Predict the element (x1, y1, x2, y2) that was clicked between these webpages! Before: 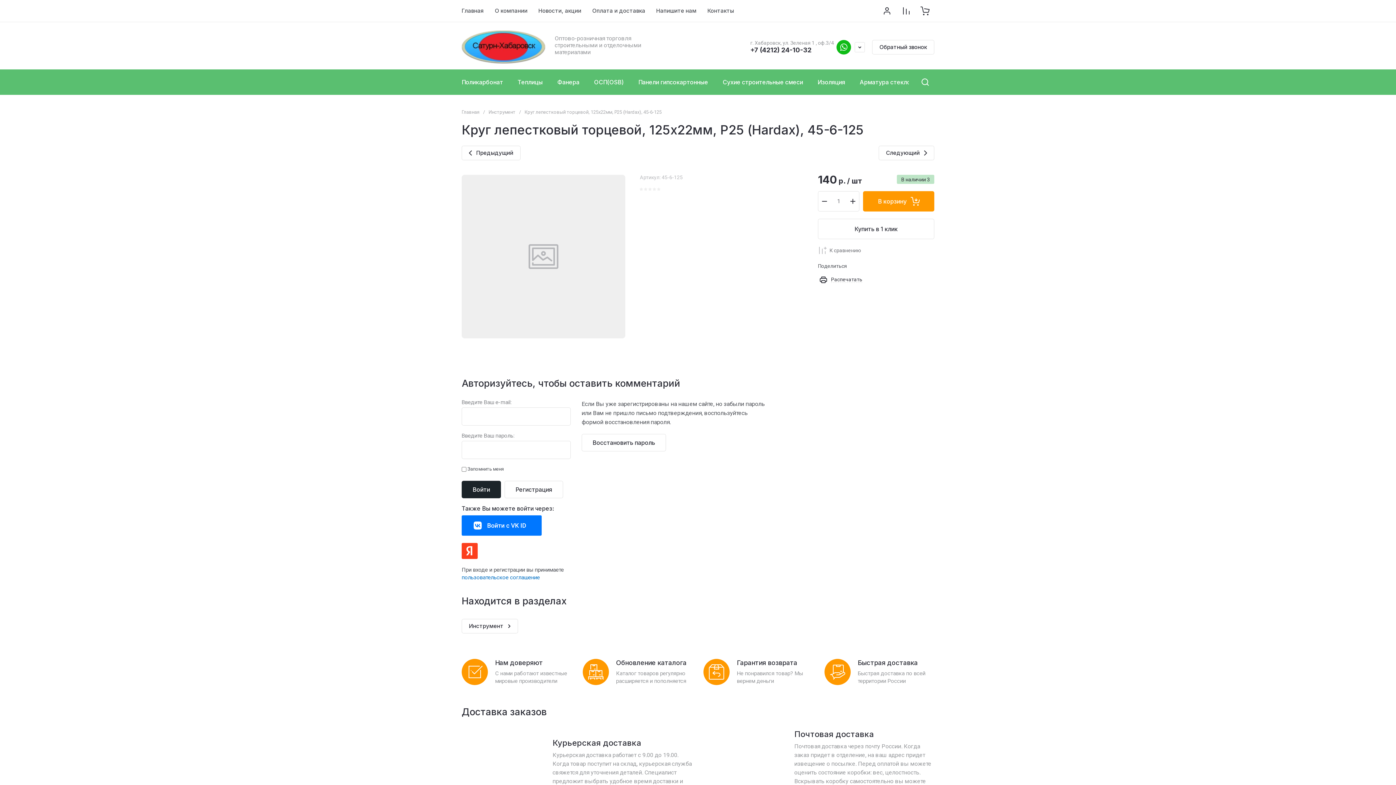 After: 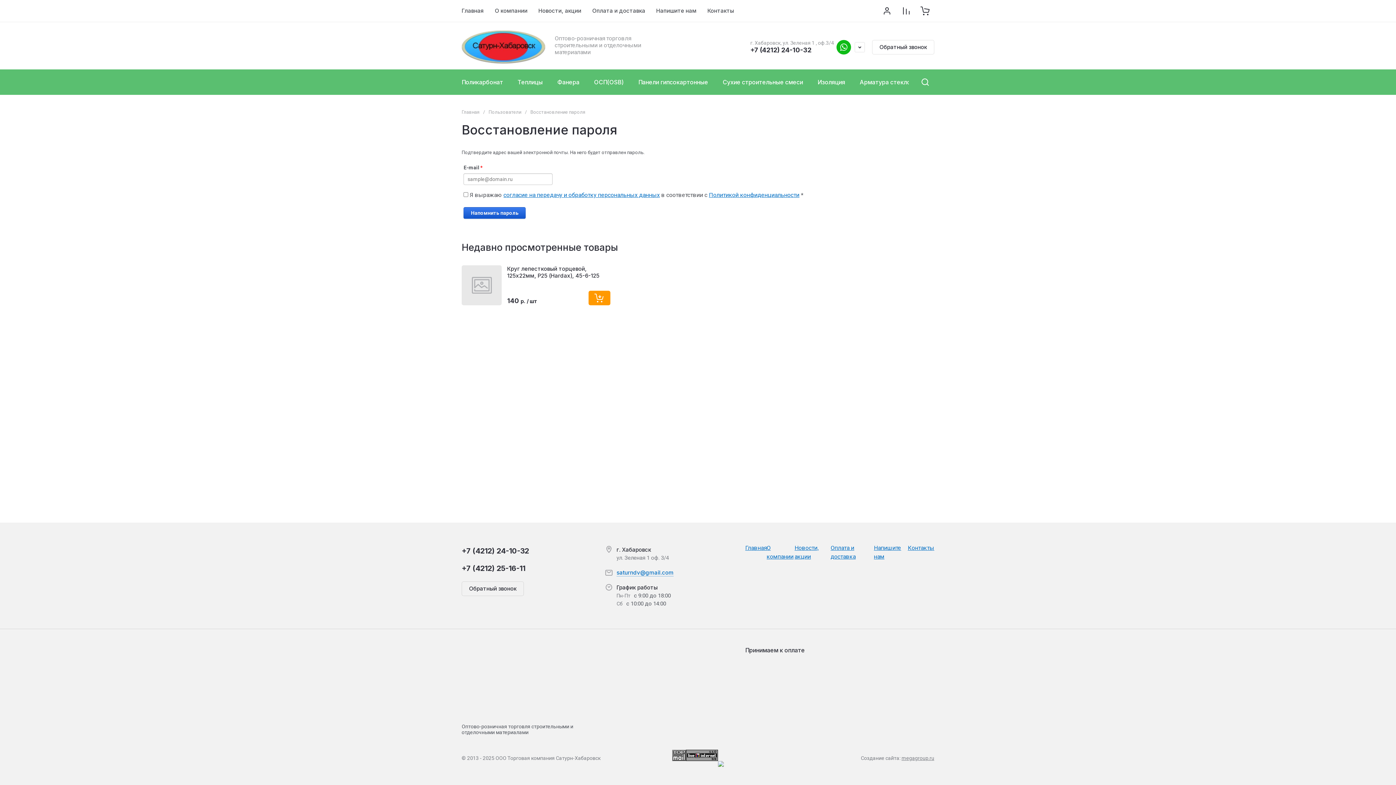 Action: bbox: (581, 434, 666, 451) label: Восстановить пароль